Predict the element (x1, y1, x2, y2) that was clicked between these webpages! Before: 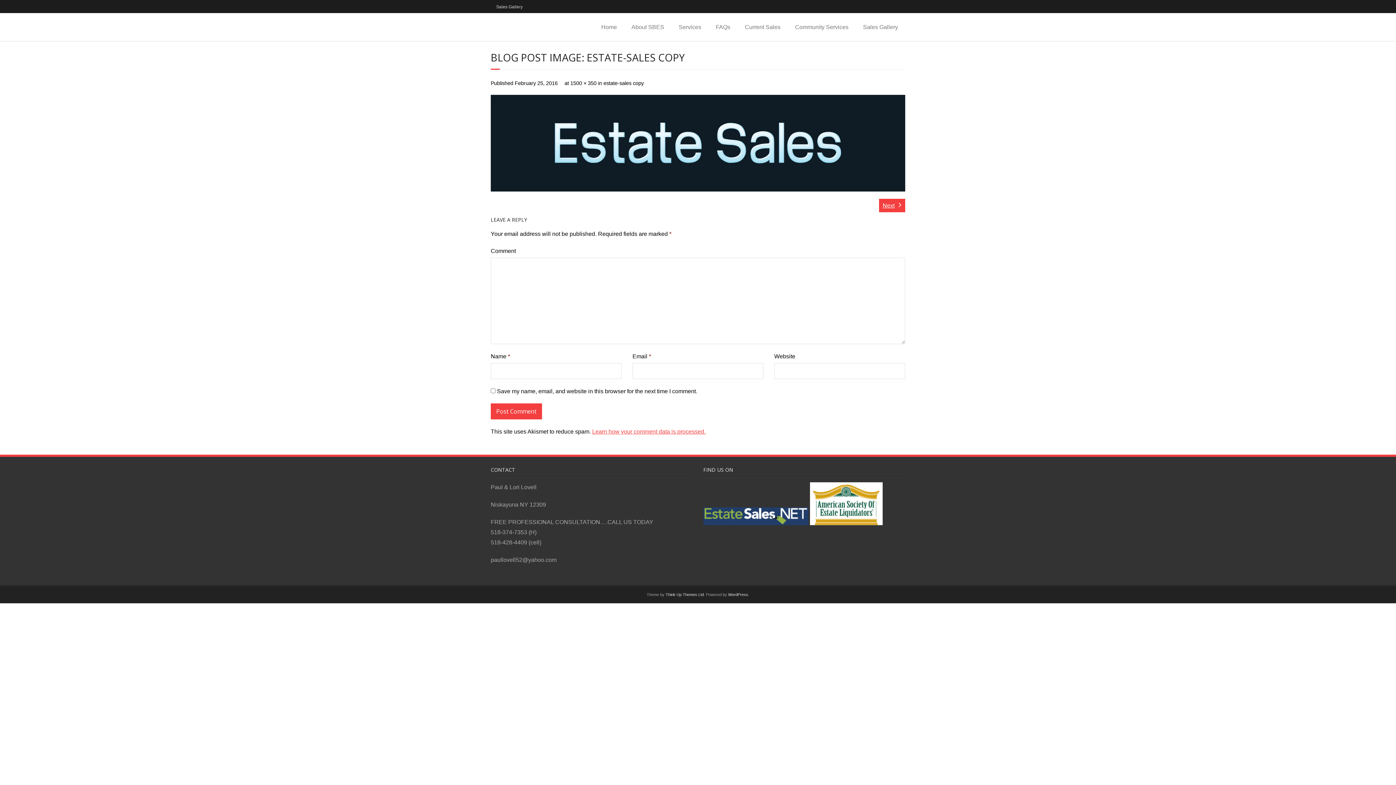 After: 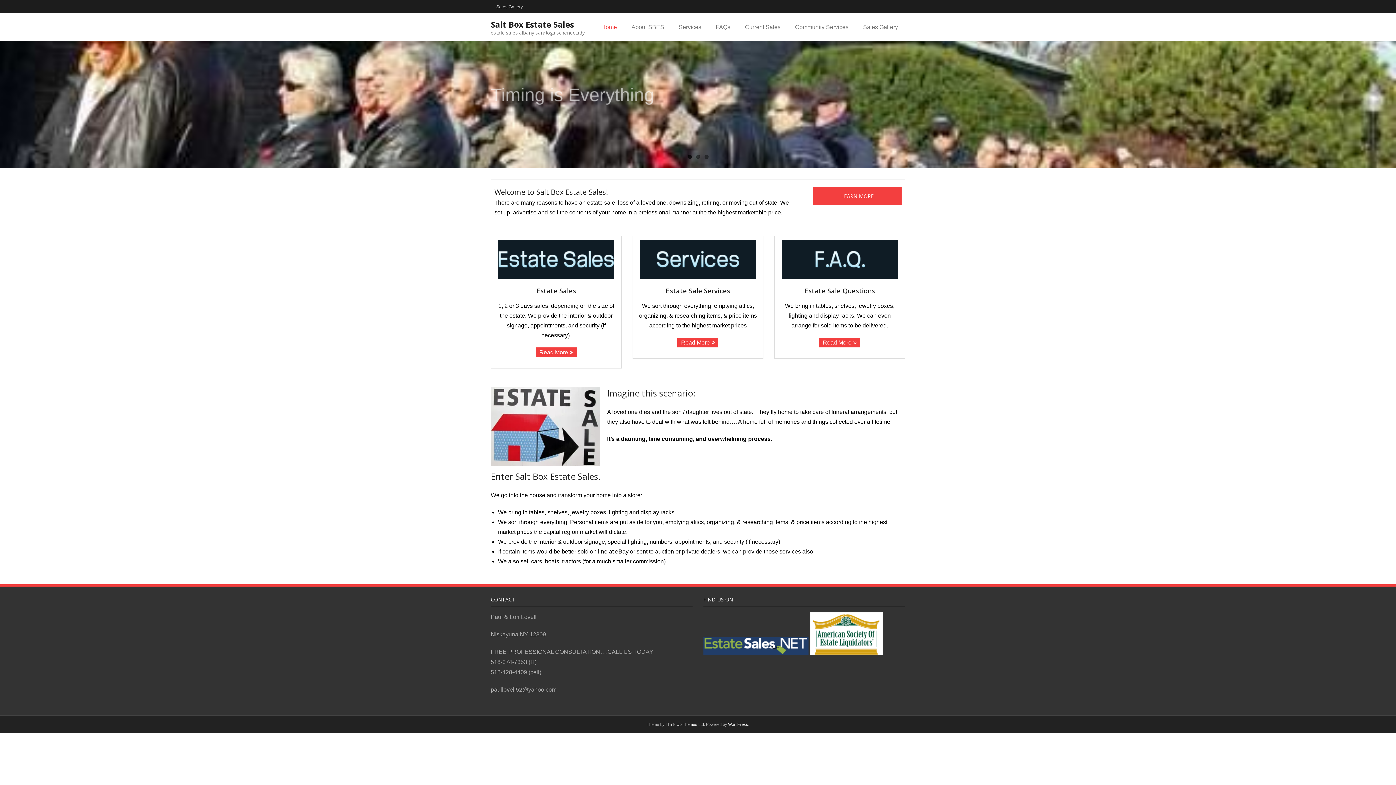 Action: label: Home bbox: (594, 13, 624, 41)